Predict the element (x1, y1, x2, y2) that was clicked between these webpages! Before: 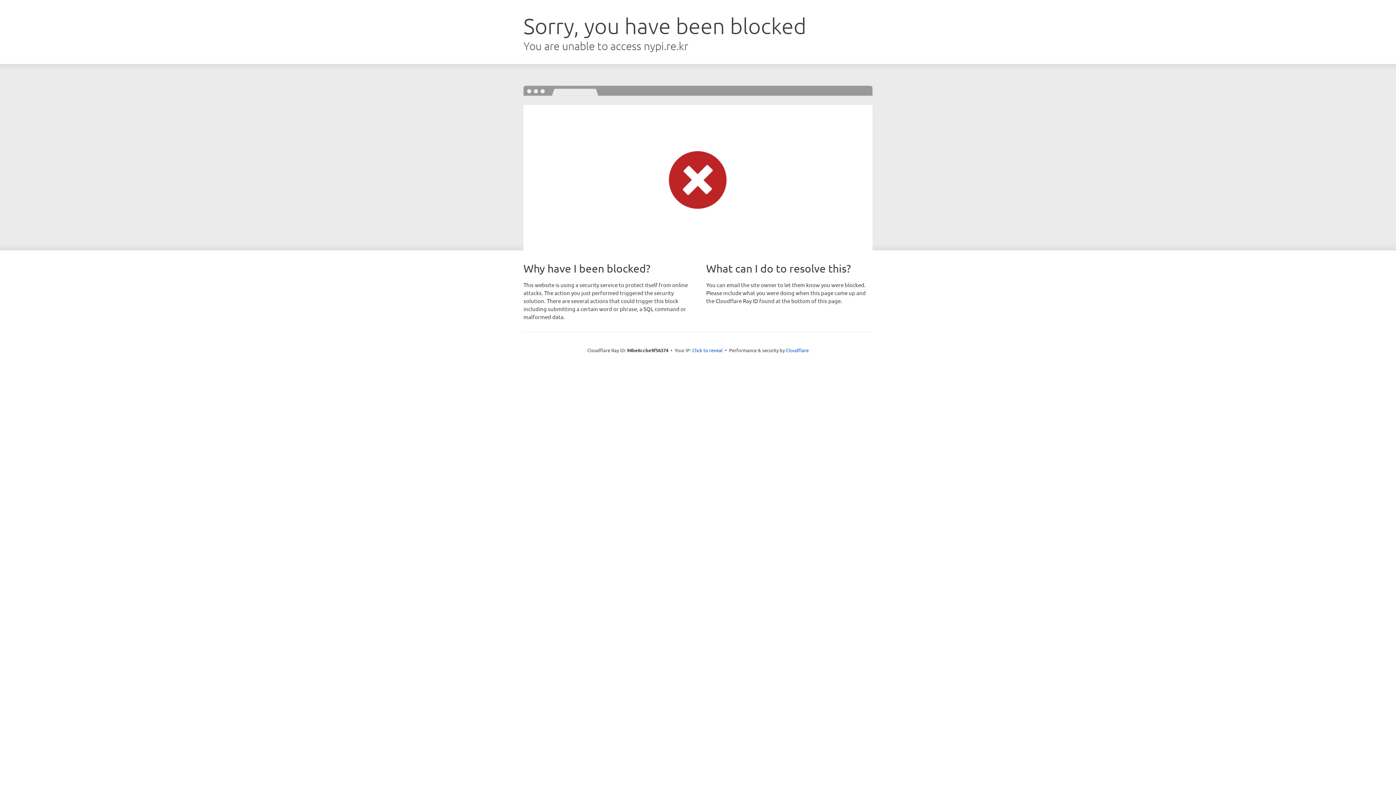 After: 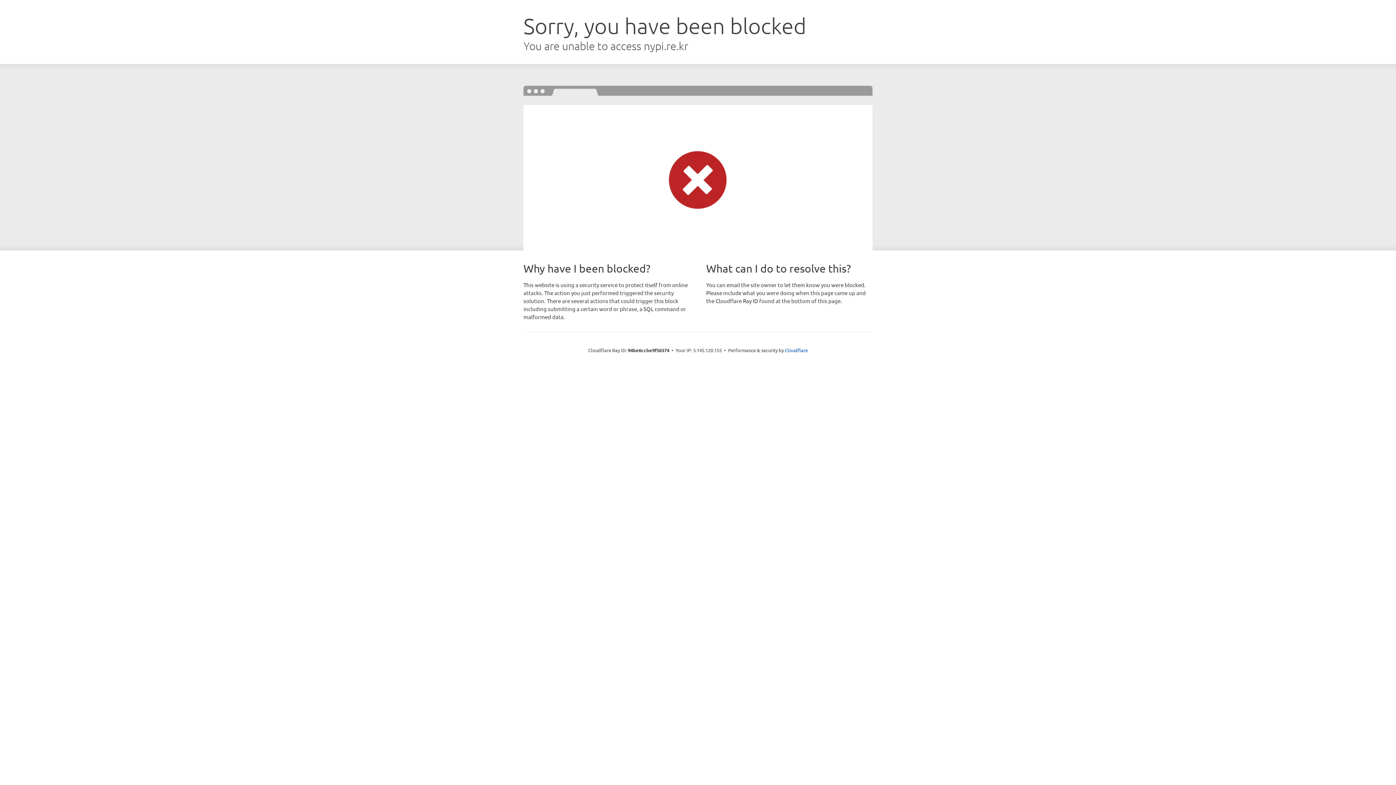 Action: label: Click to reveal bbox: (692, 346, 722, 353)